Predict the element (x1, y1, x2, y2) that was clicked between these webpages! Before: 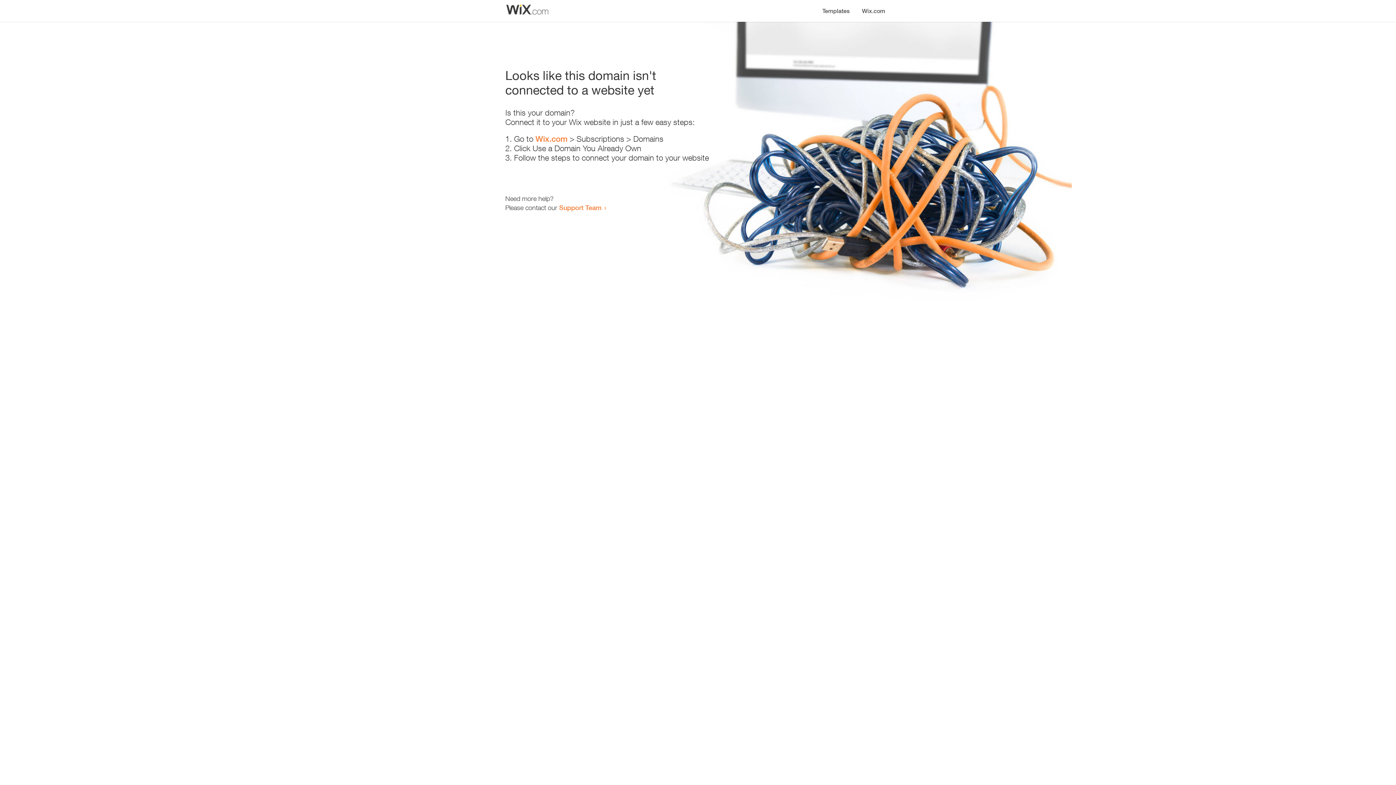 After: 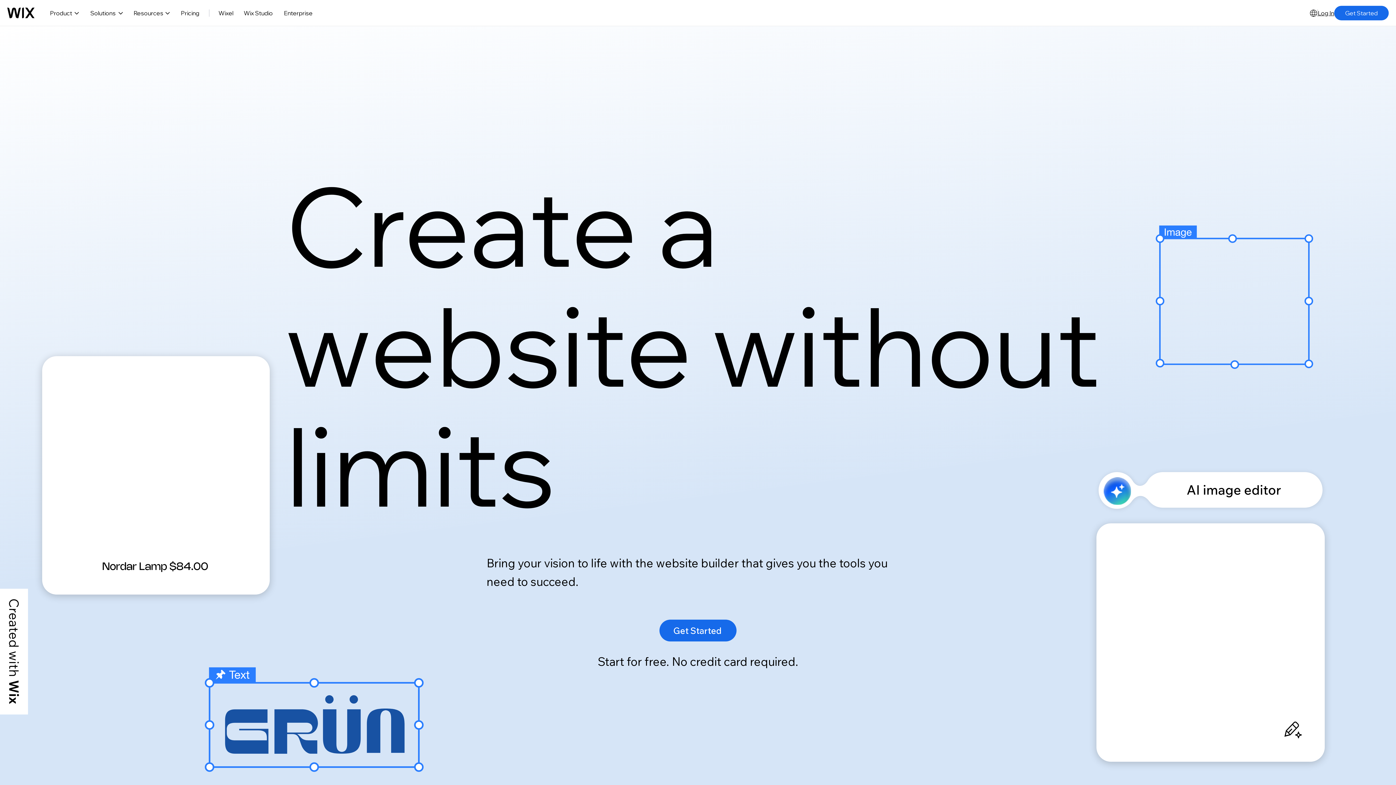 Action: bbox: (856, 0, 890, 14) label: Wix.com